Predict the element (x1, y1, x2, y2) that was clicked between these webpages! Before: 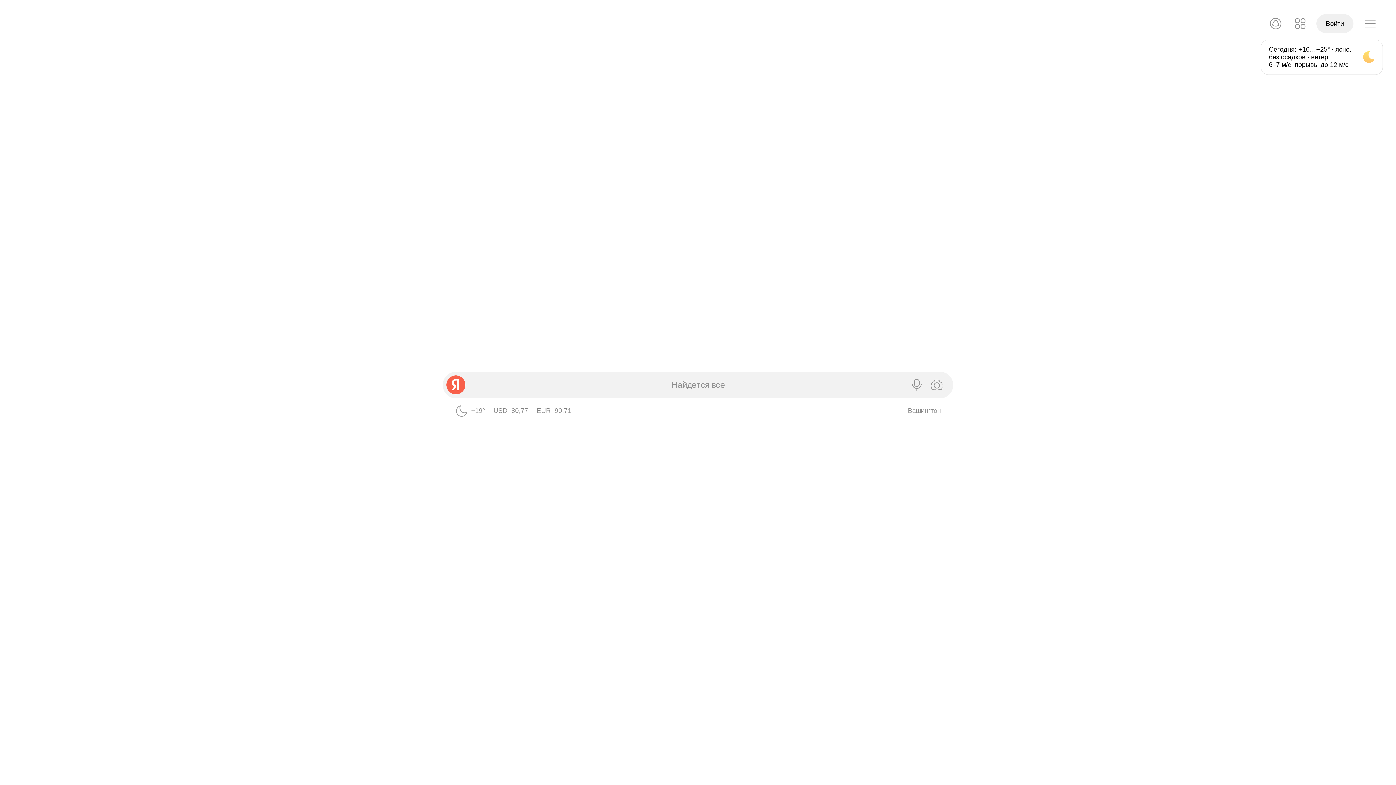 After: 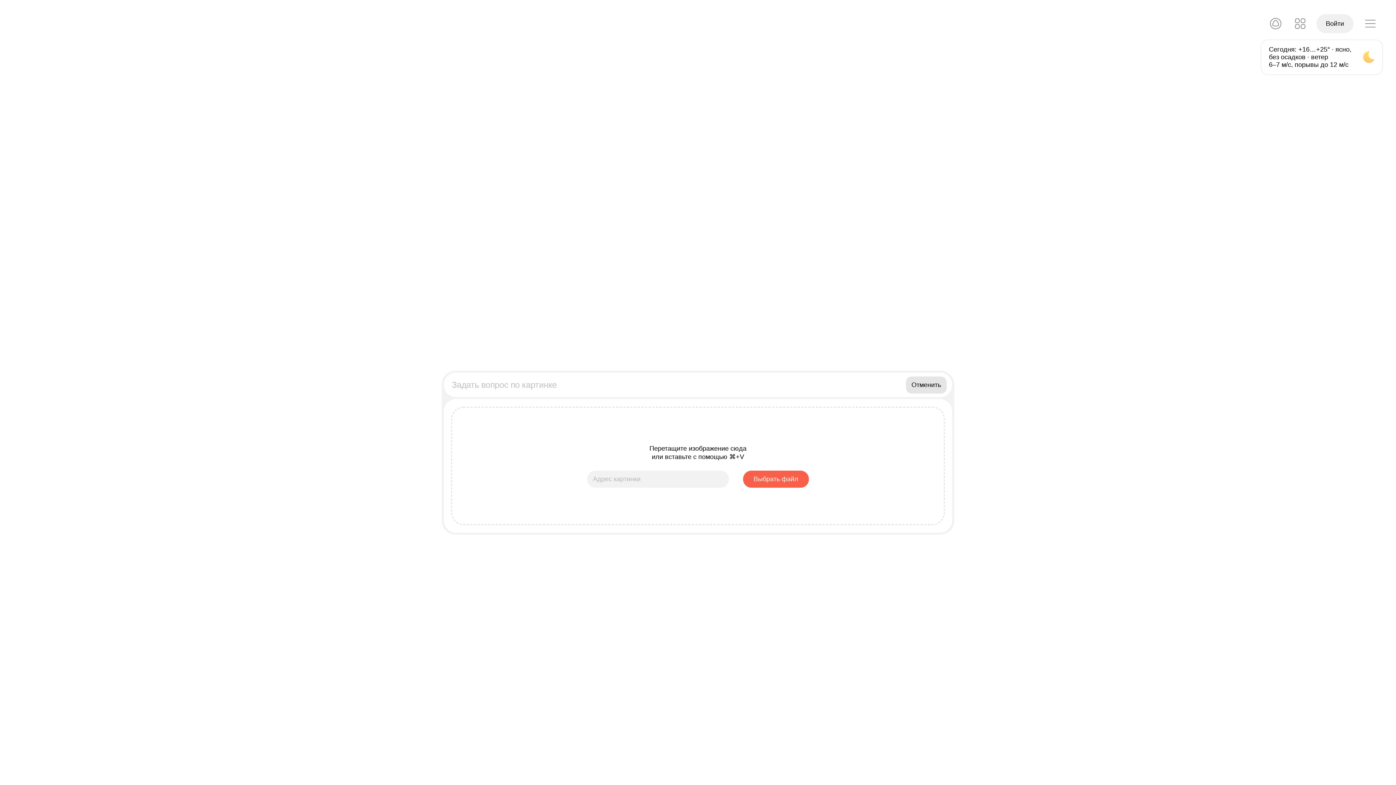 Action: bbox: (926, 374, 946, 395)